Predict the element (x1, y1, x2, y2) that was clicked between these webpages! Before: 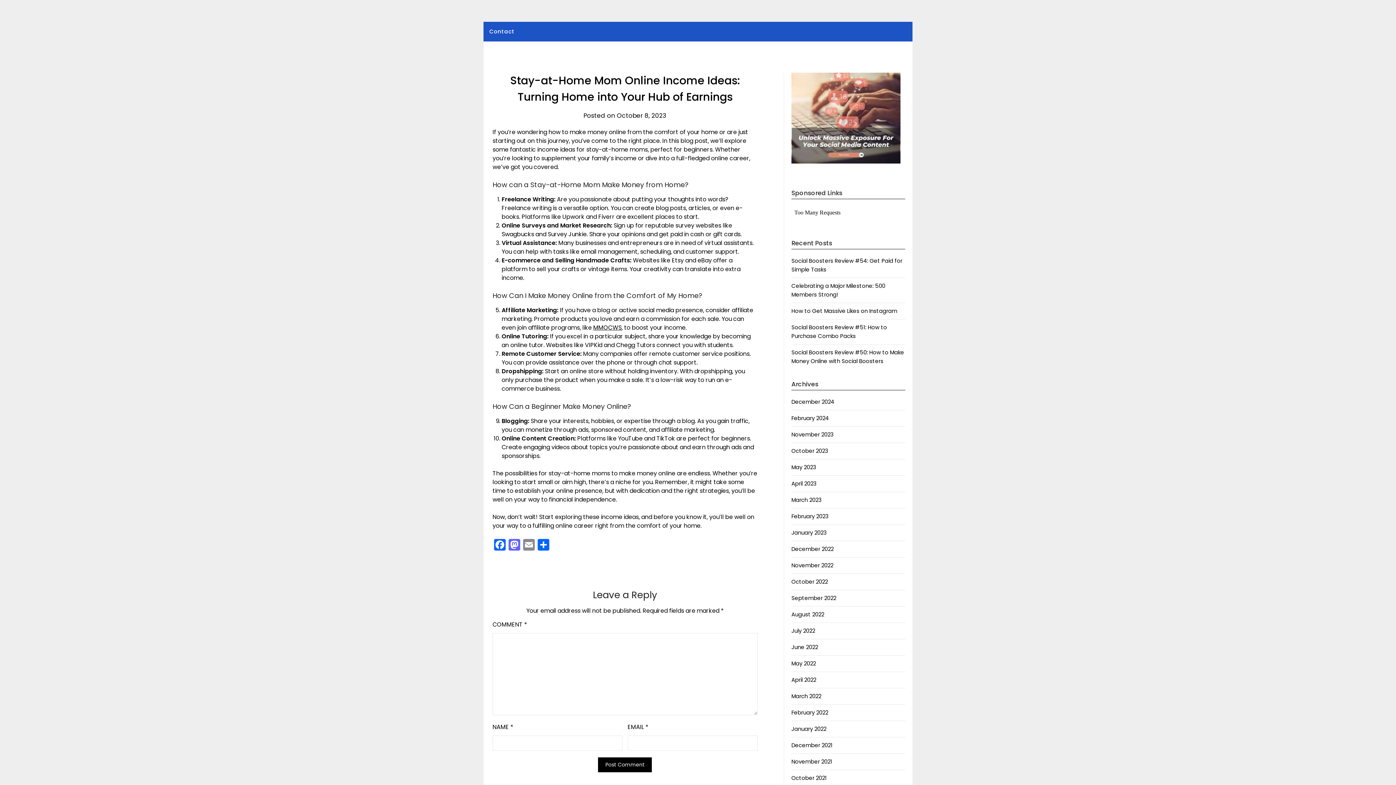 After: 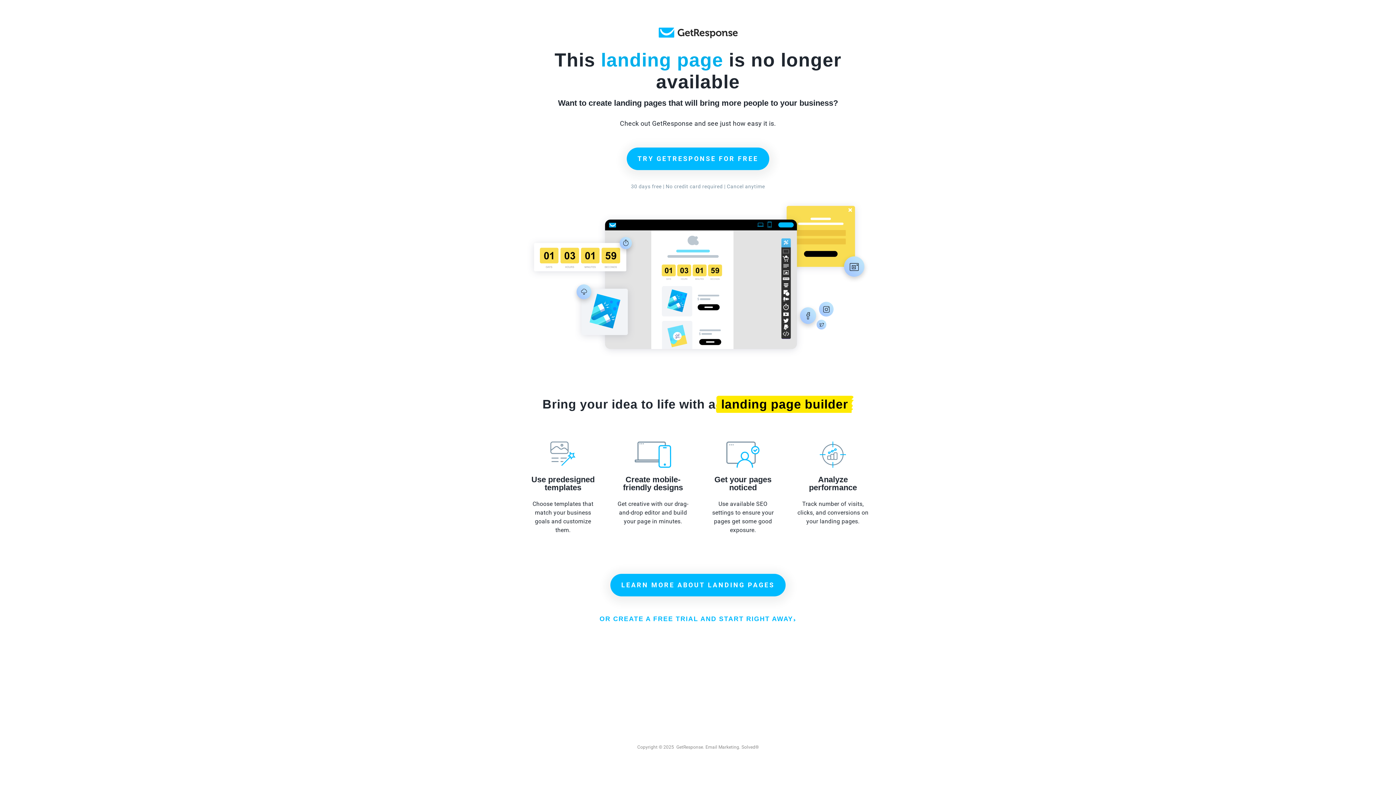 Action: label: MMOCWS bbox: (593, 323, 621, 332)